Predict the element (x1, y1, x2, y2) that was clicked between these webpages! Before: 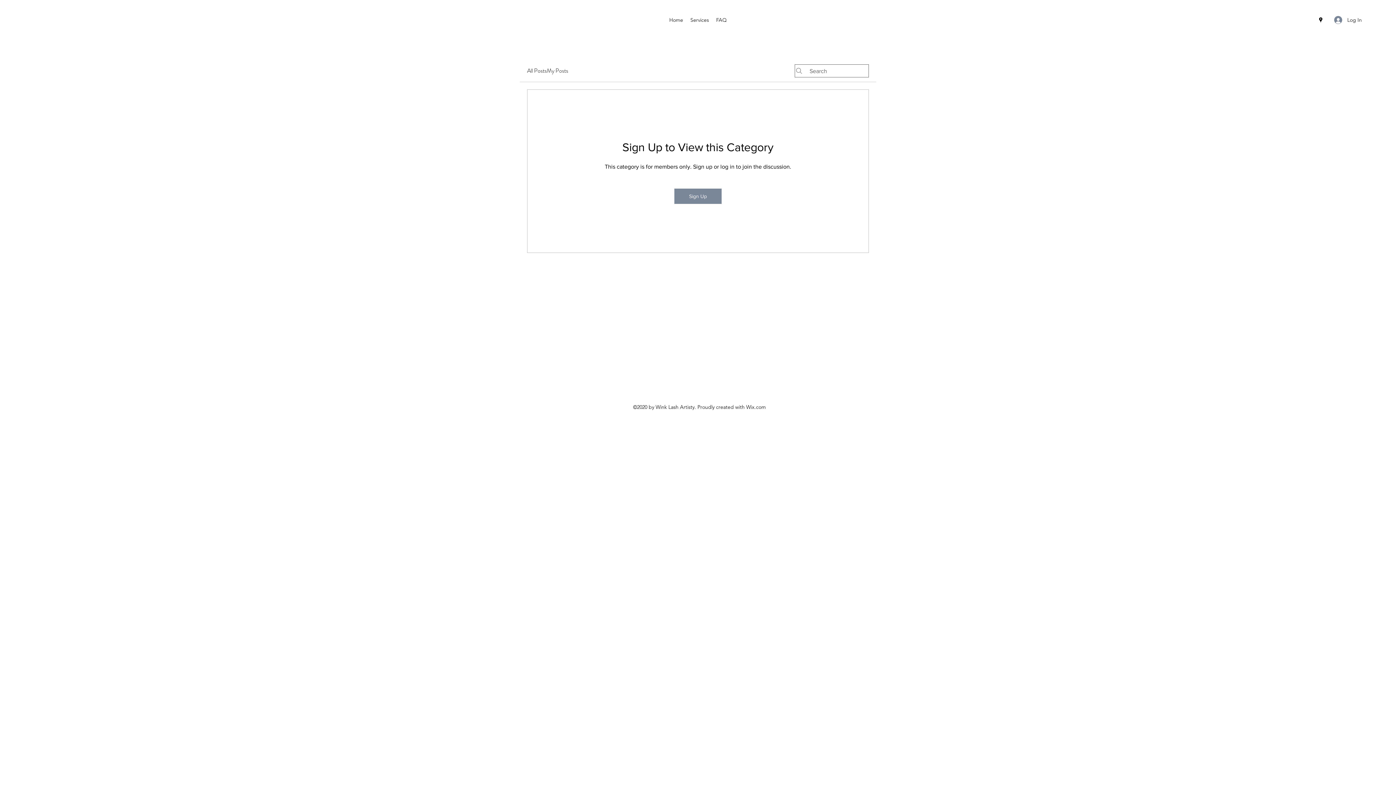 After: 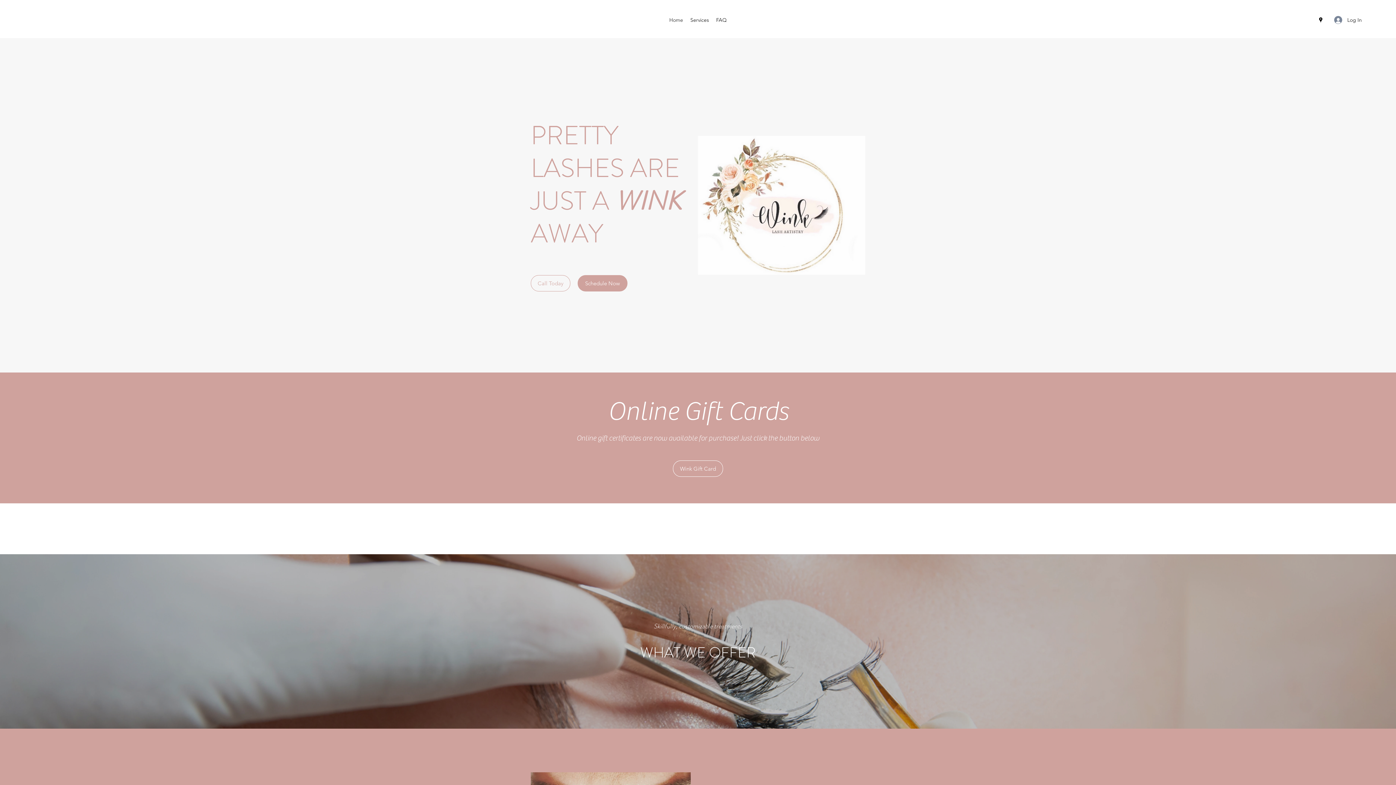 Action: bbox: (665, 14, 686, 25) label: Home